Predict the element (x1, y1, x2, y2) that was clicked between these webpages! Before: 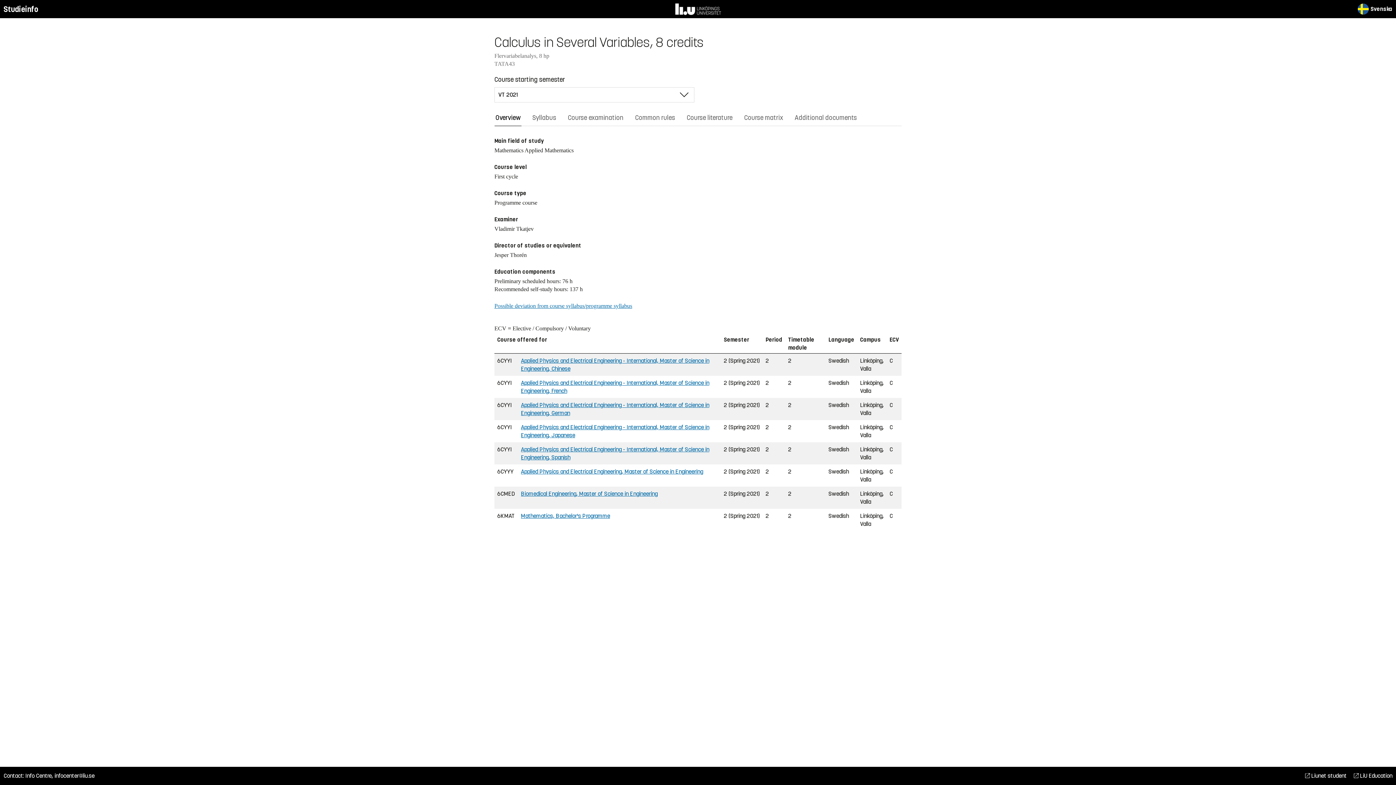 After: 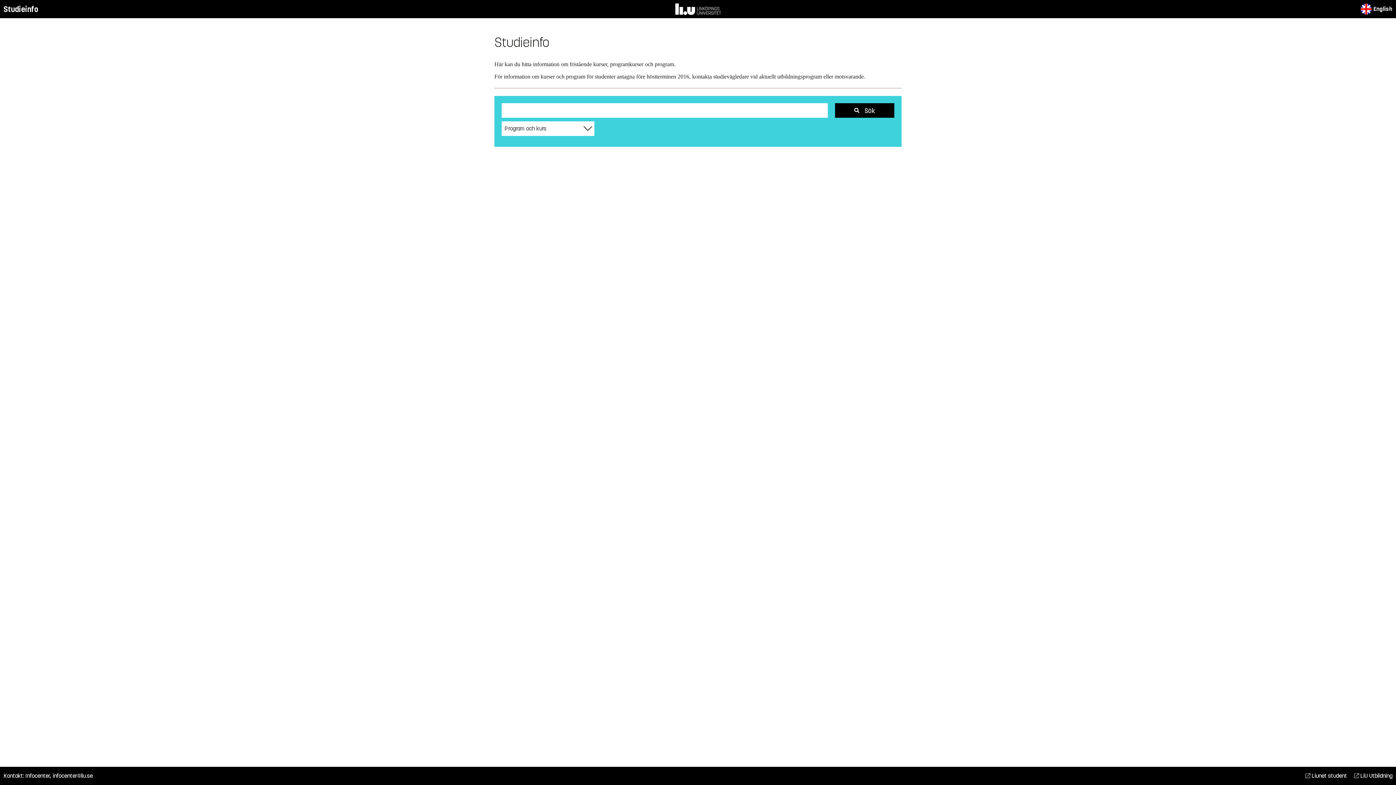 Action: label: Studieinfo bbox: (3, 3, 38, 14)